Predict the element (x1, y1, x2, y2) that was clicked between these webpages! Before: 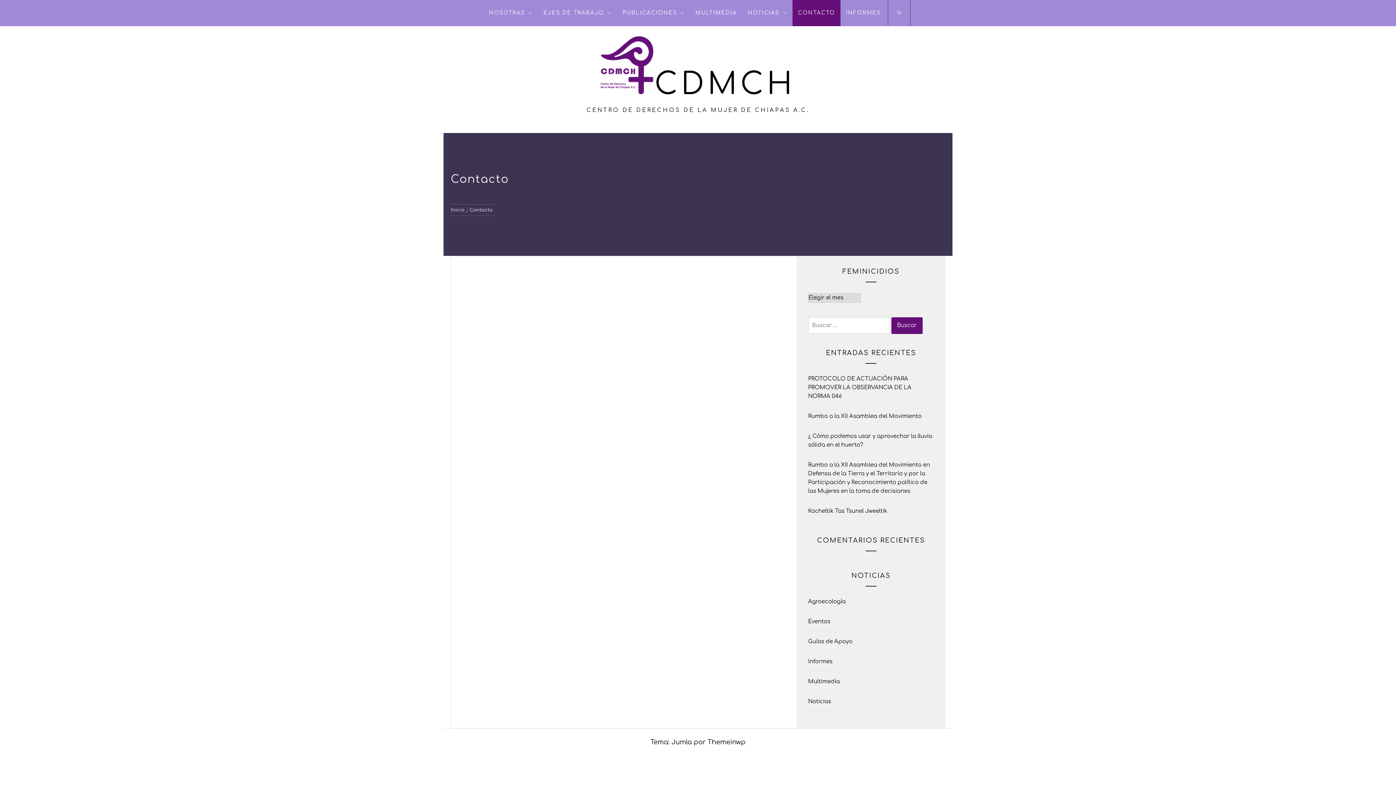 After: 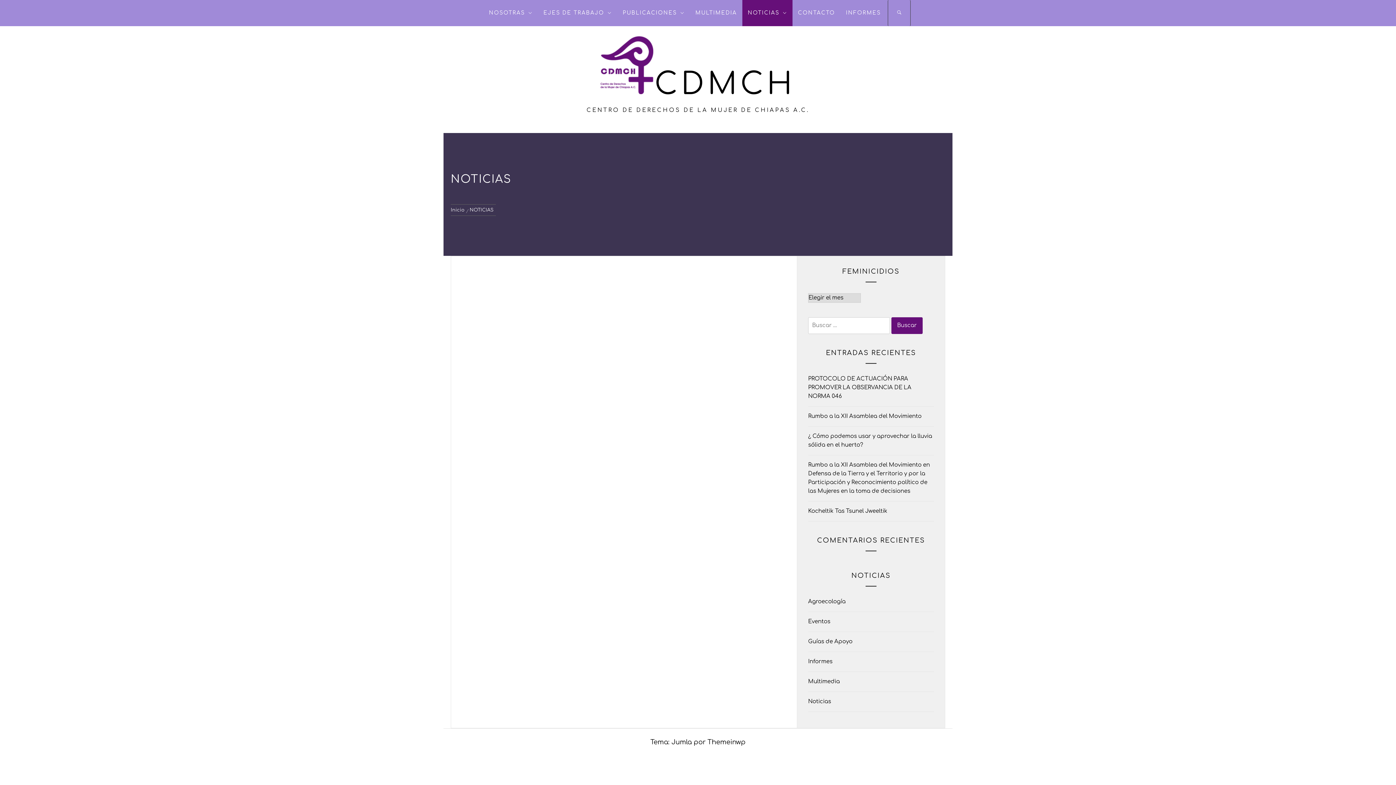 Action: label: NOTICIAS bbox: (742, 0, 792, 26)